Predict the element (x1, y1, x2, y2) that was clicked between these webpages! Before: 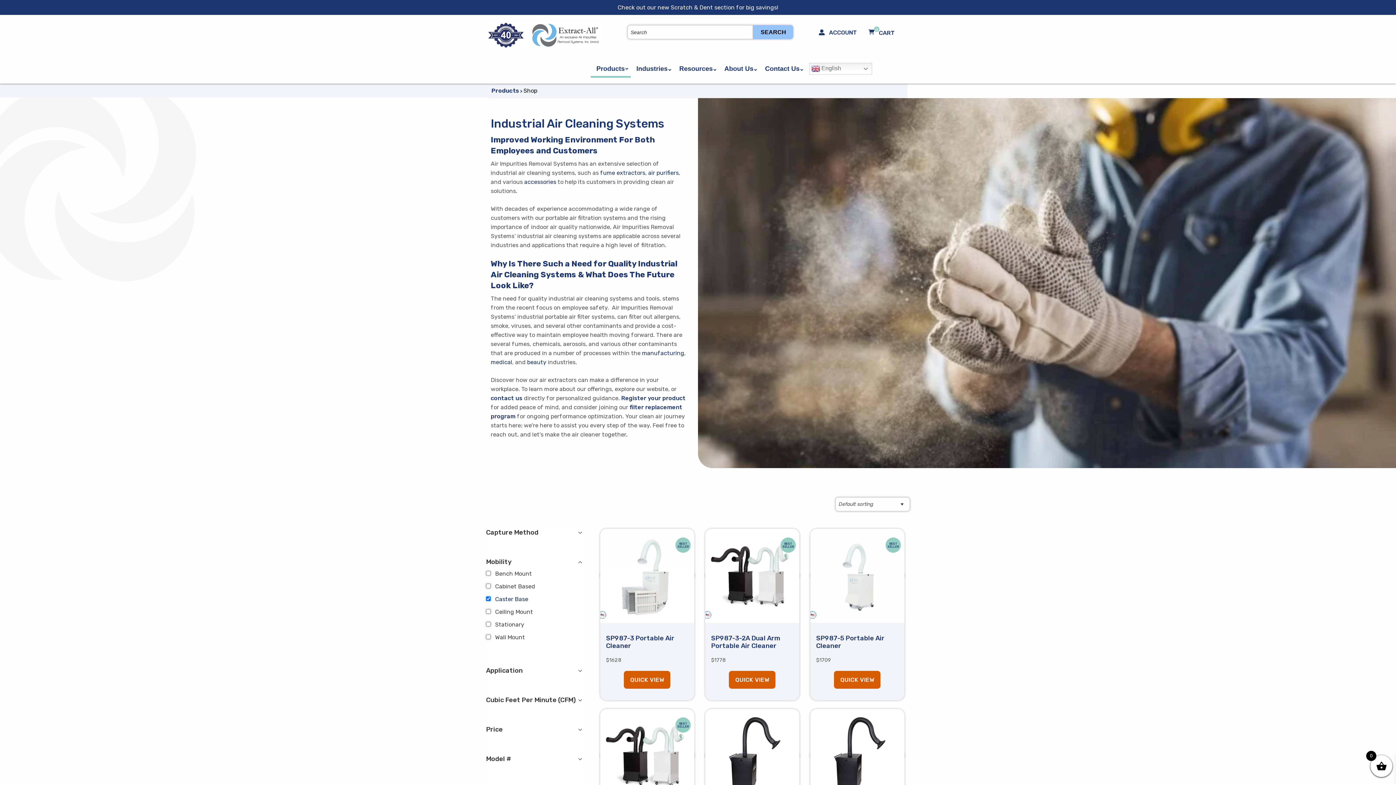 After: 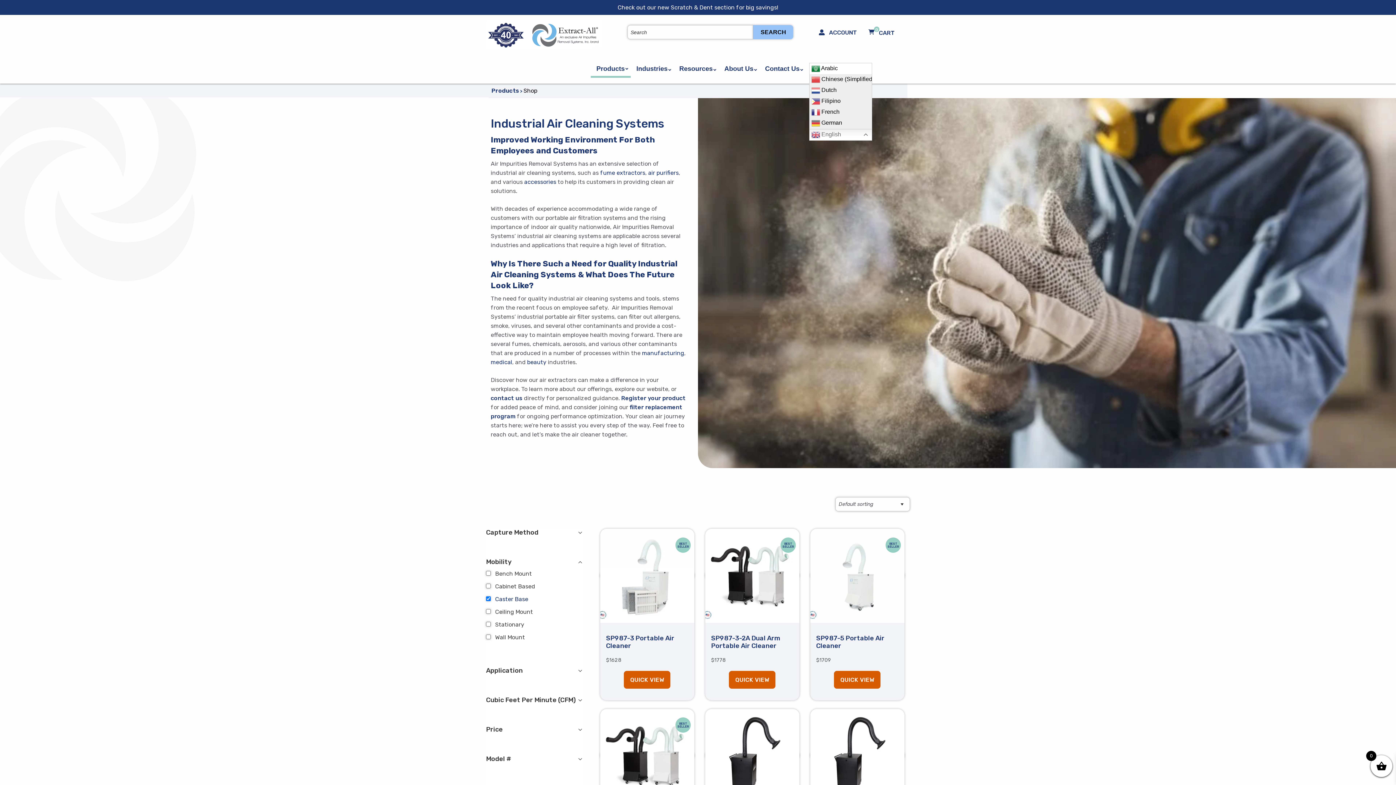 Action: label:  English bbox: (809, 62, 872, 74)